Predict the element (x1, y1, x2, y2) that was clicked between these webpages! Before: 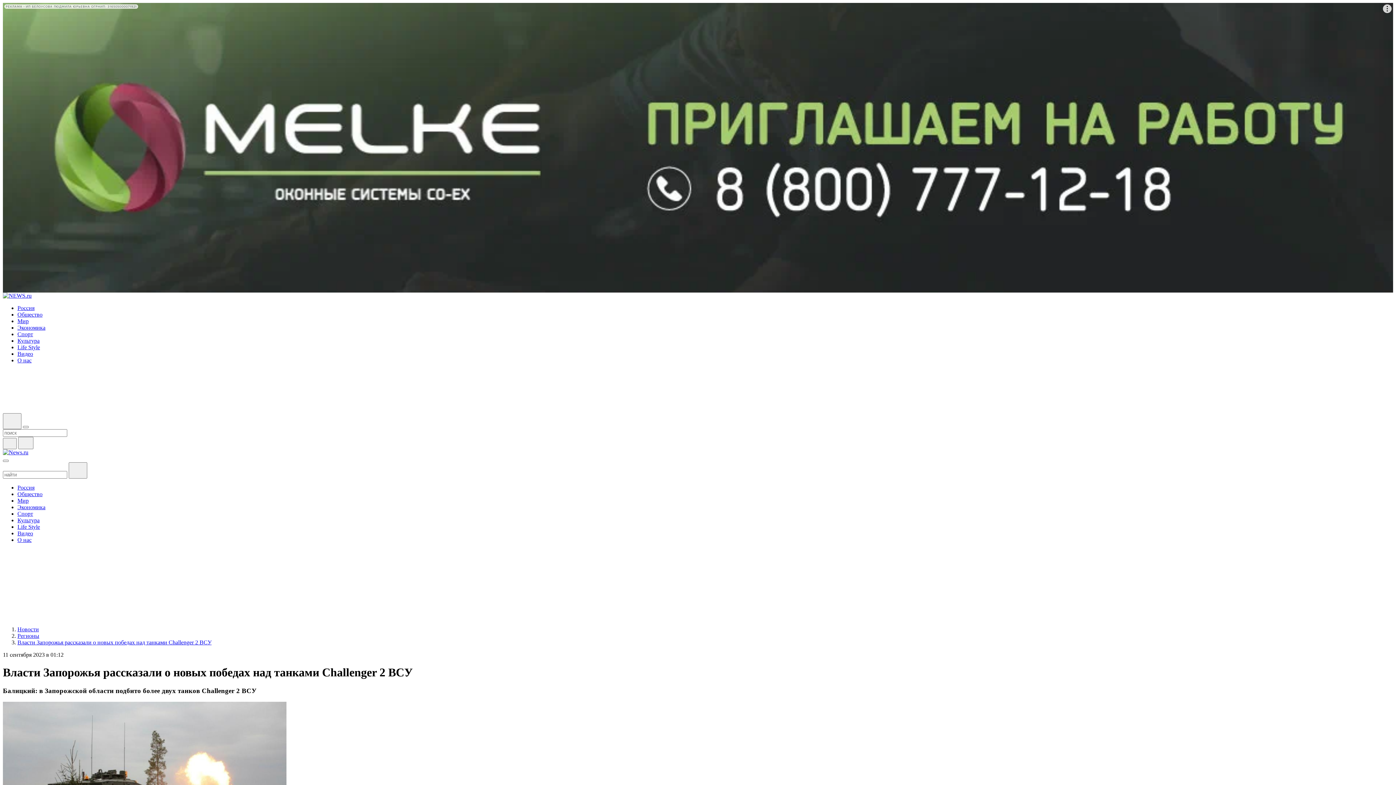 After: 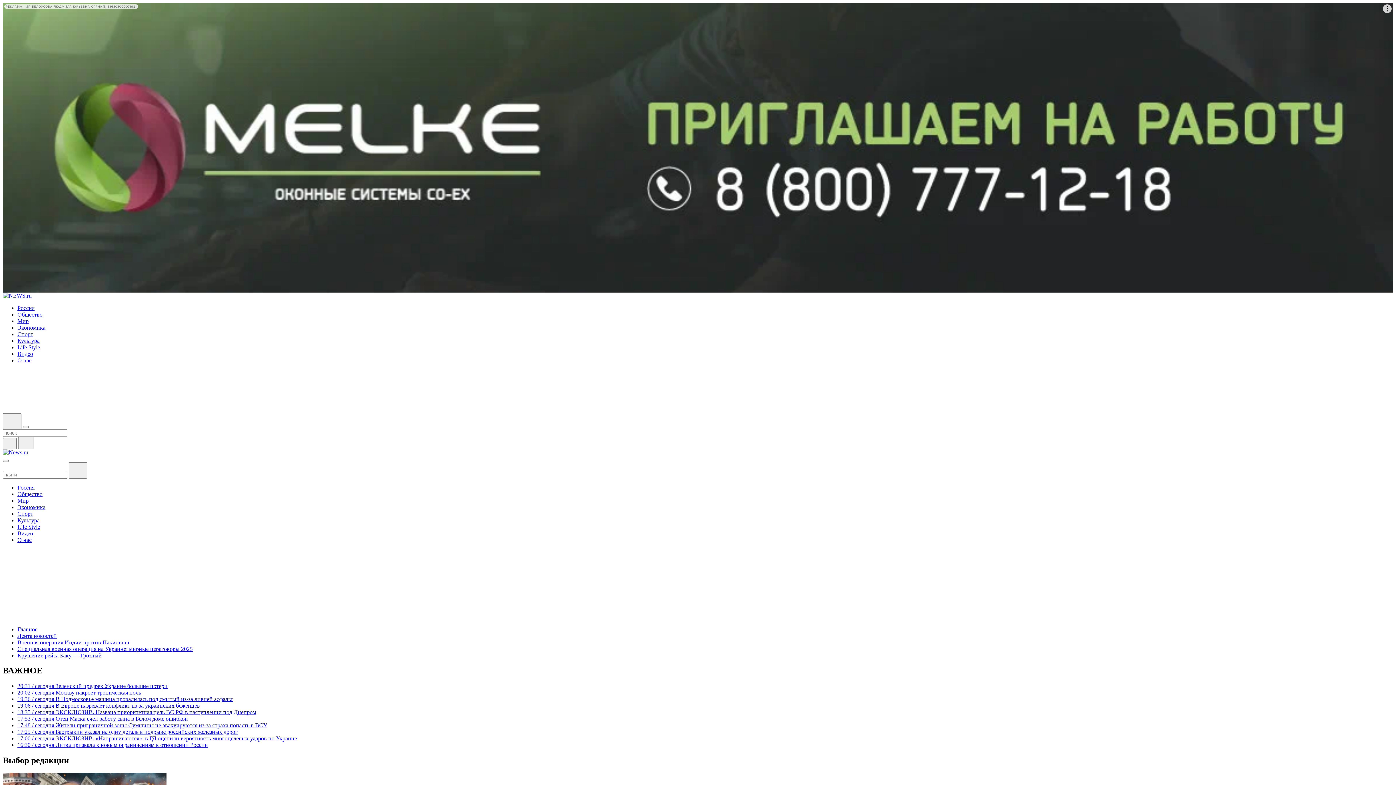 Action: bbox: (2, 449, 28, 455)